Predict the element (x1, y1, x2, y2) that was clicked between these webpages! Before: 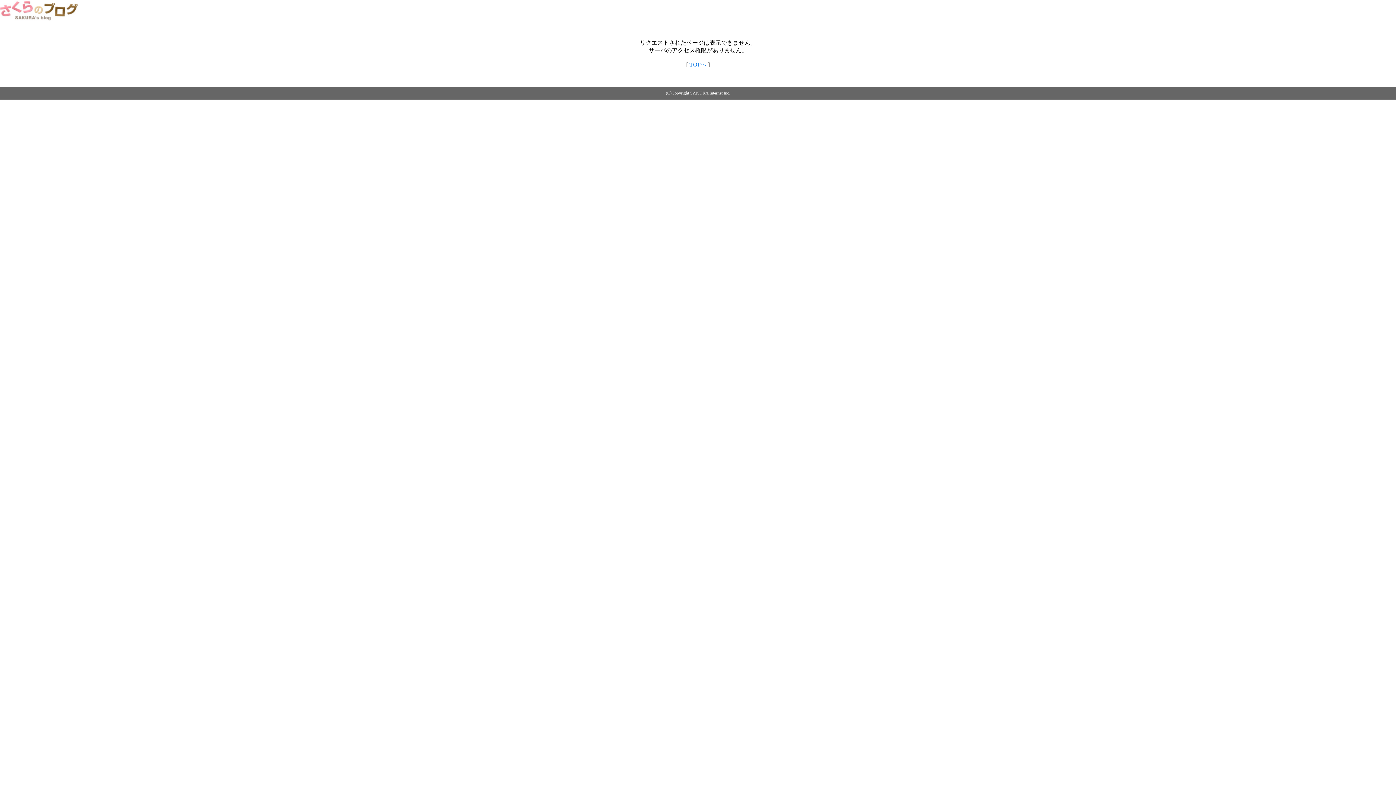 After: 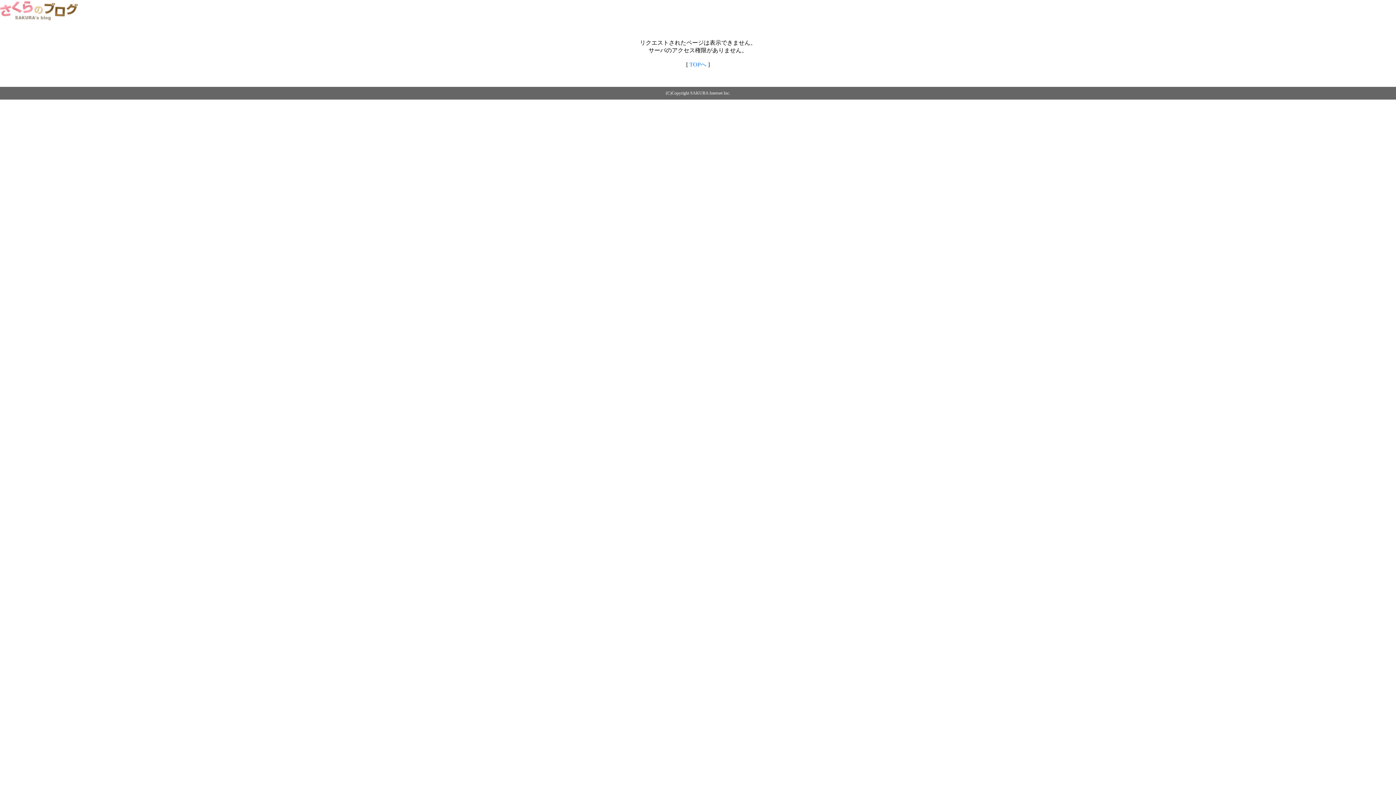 Action: bbox: (0, 14, 79, 20)